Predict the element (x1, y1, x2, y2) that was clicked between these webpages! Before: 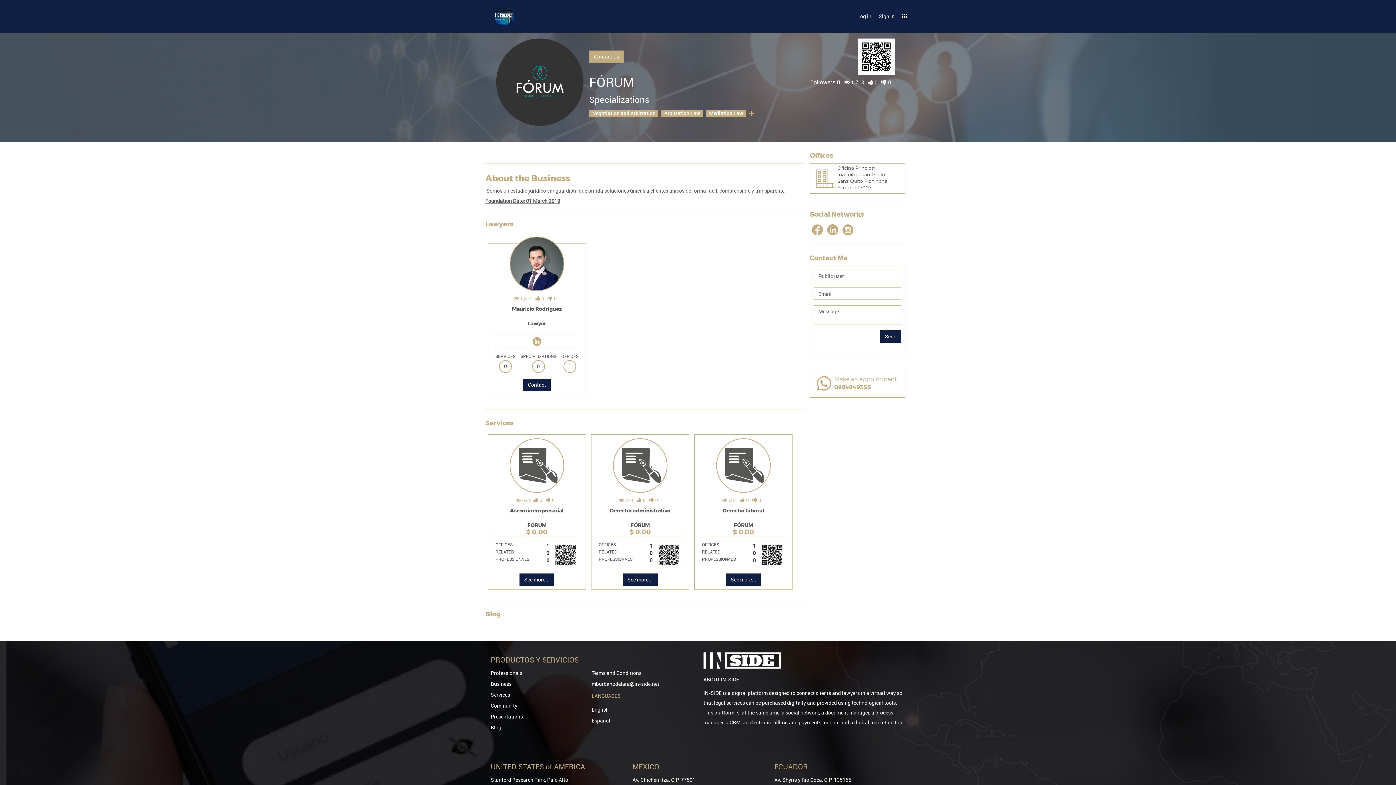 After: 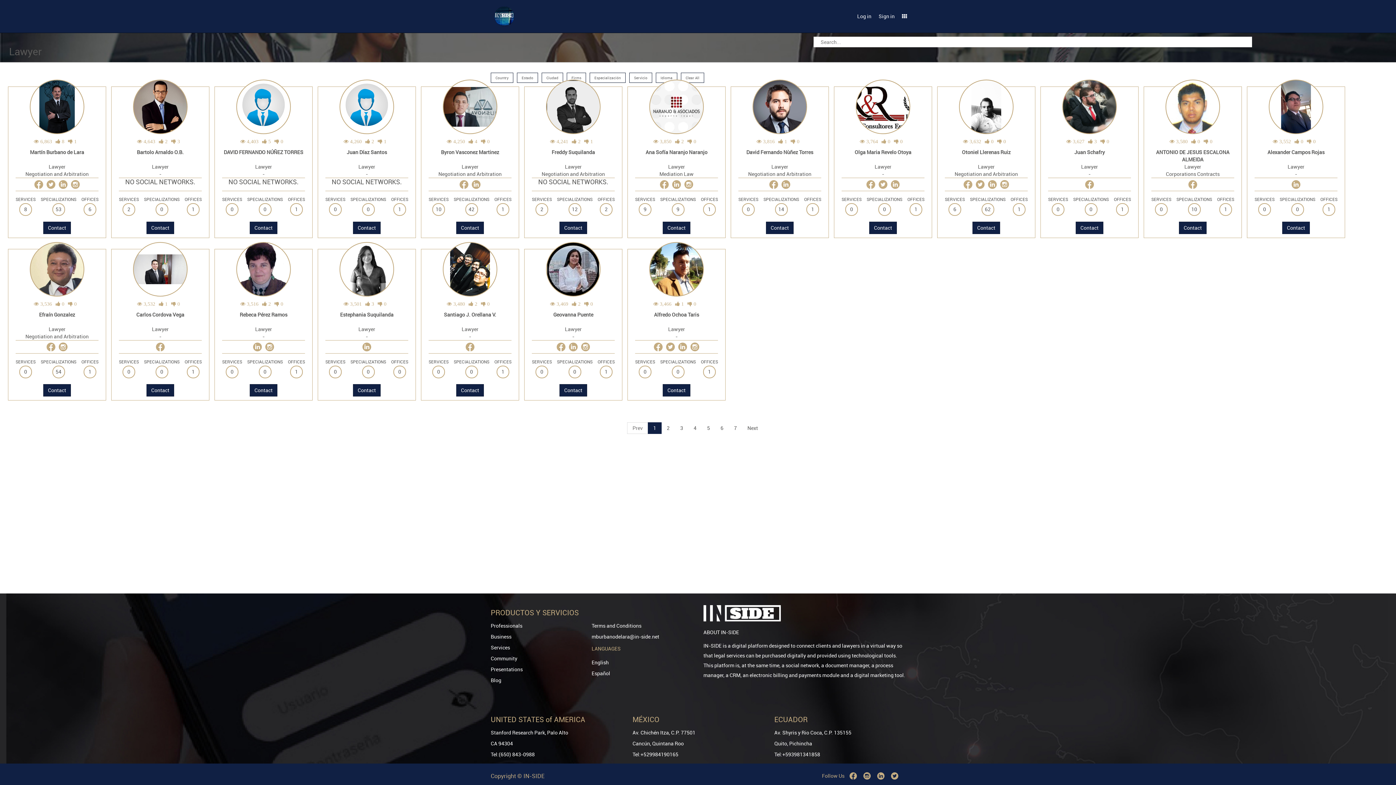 Action: bbox: (490, 652, 522, 658) label: Professionals